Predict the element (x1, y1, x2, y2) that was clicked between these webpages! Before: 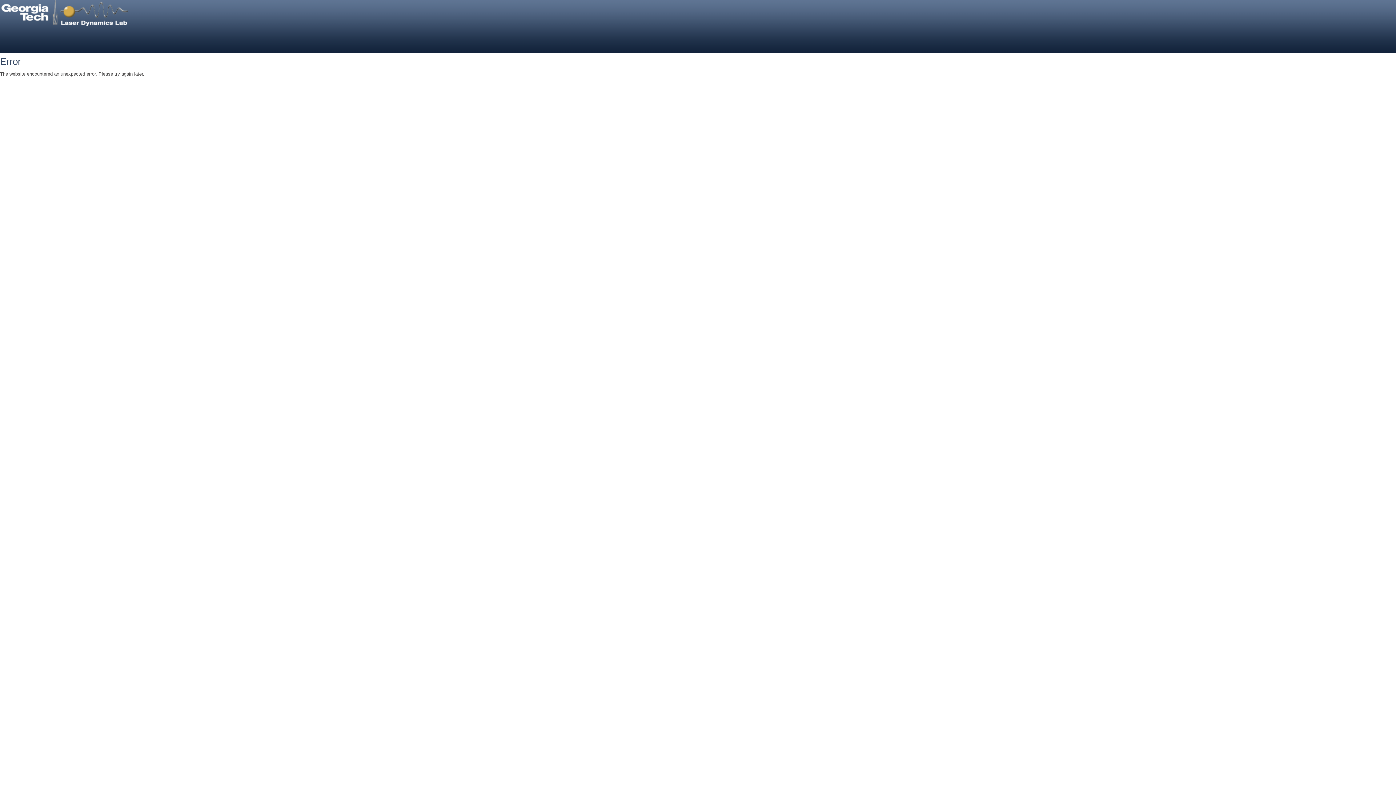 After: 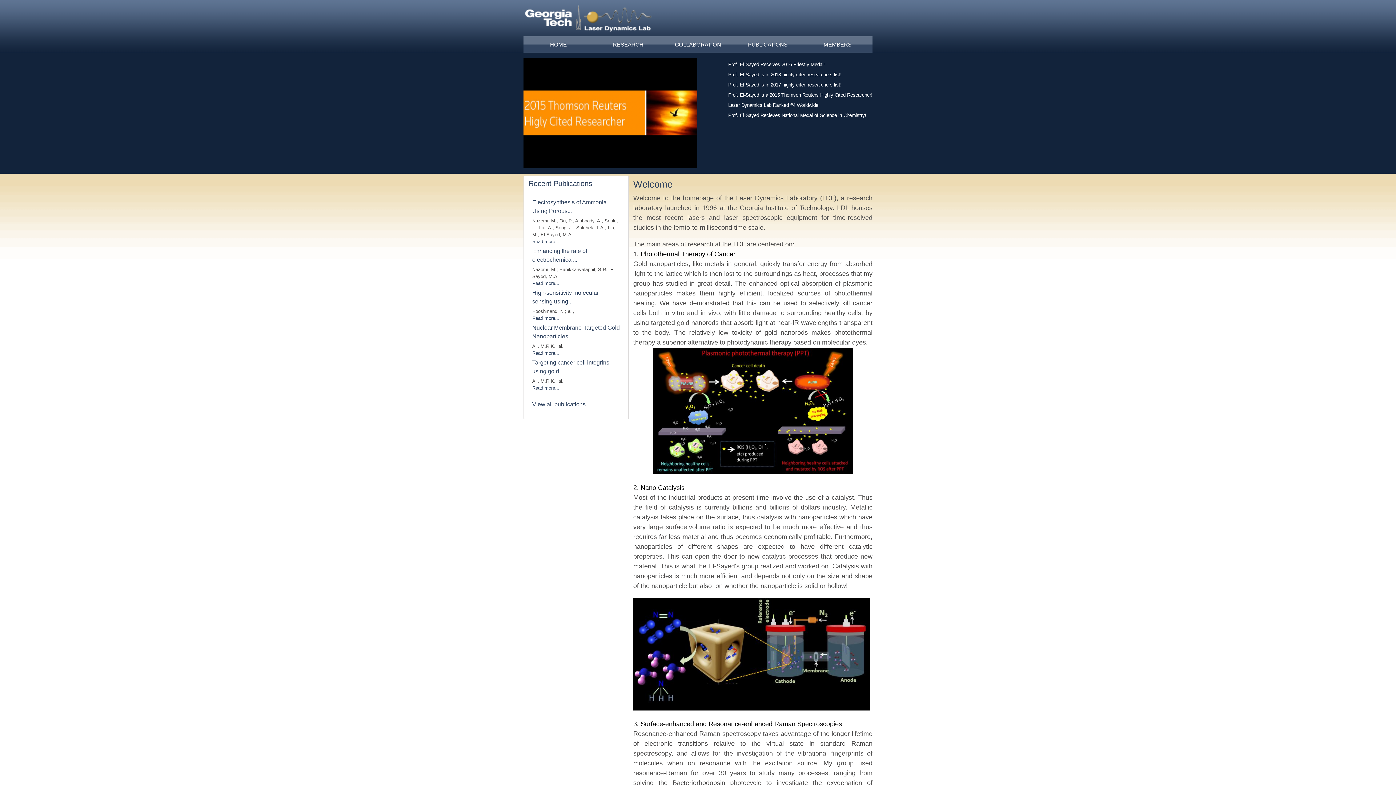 Action: bbox: (0, 21, 130, 27)